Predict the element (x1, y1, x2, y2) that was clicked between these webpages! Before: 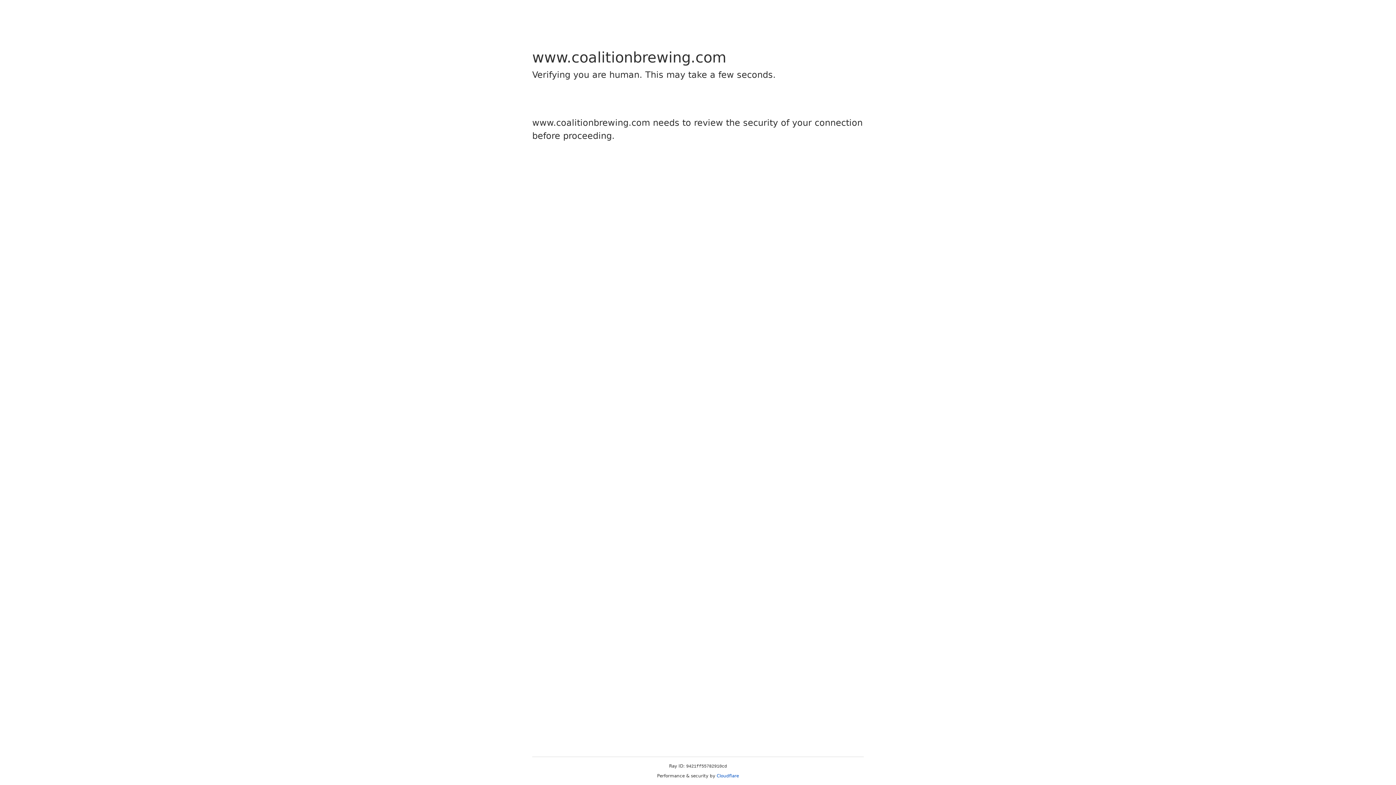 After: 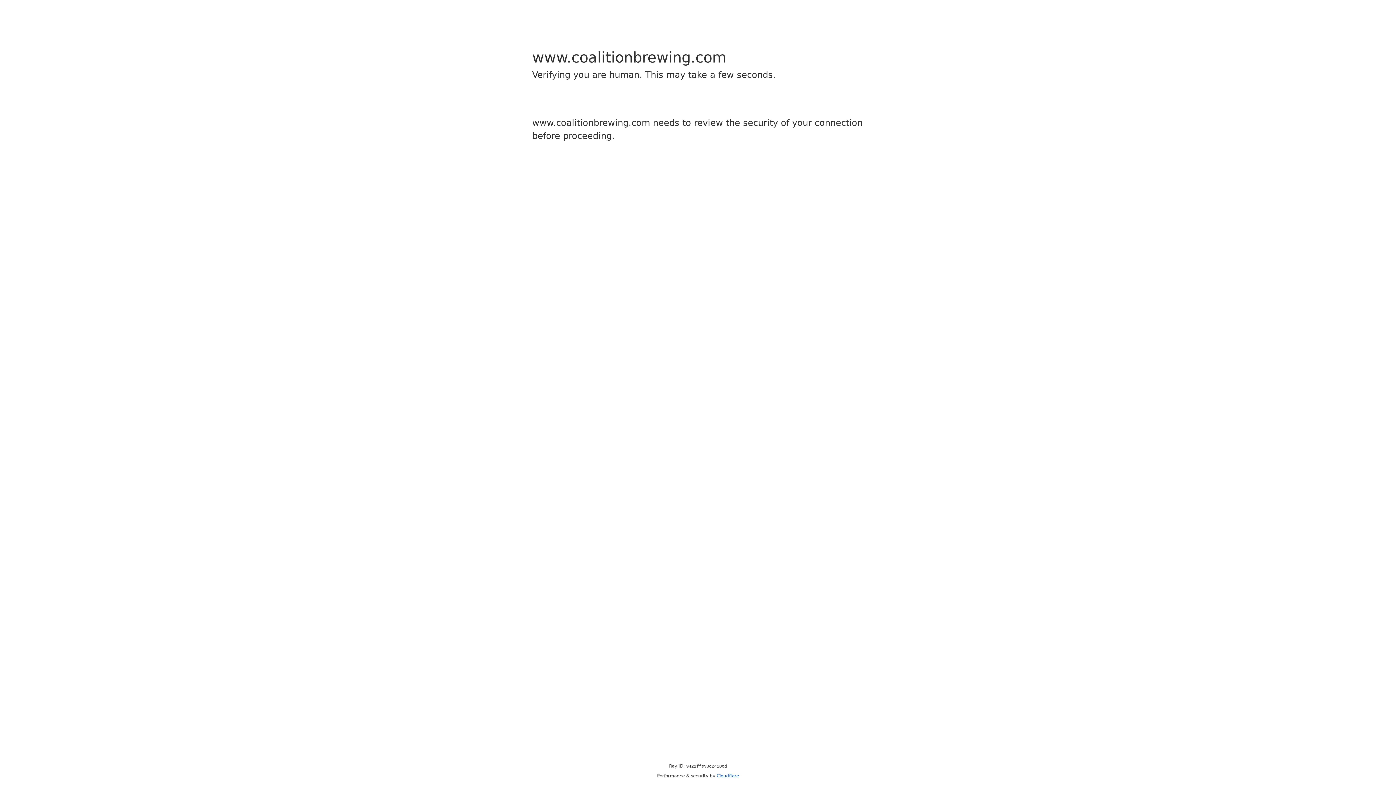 Action: bbox: (716, 773, 739, 778) label: Cloudflare